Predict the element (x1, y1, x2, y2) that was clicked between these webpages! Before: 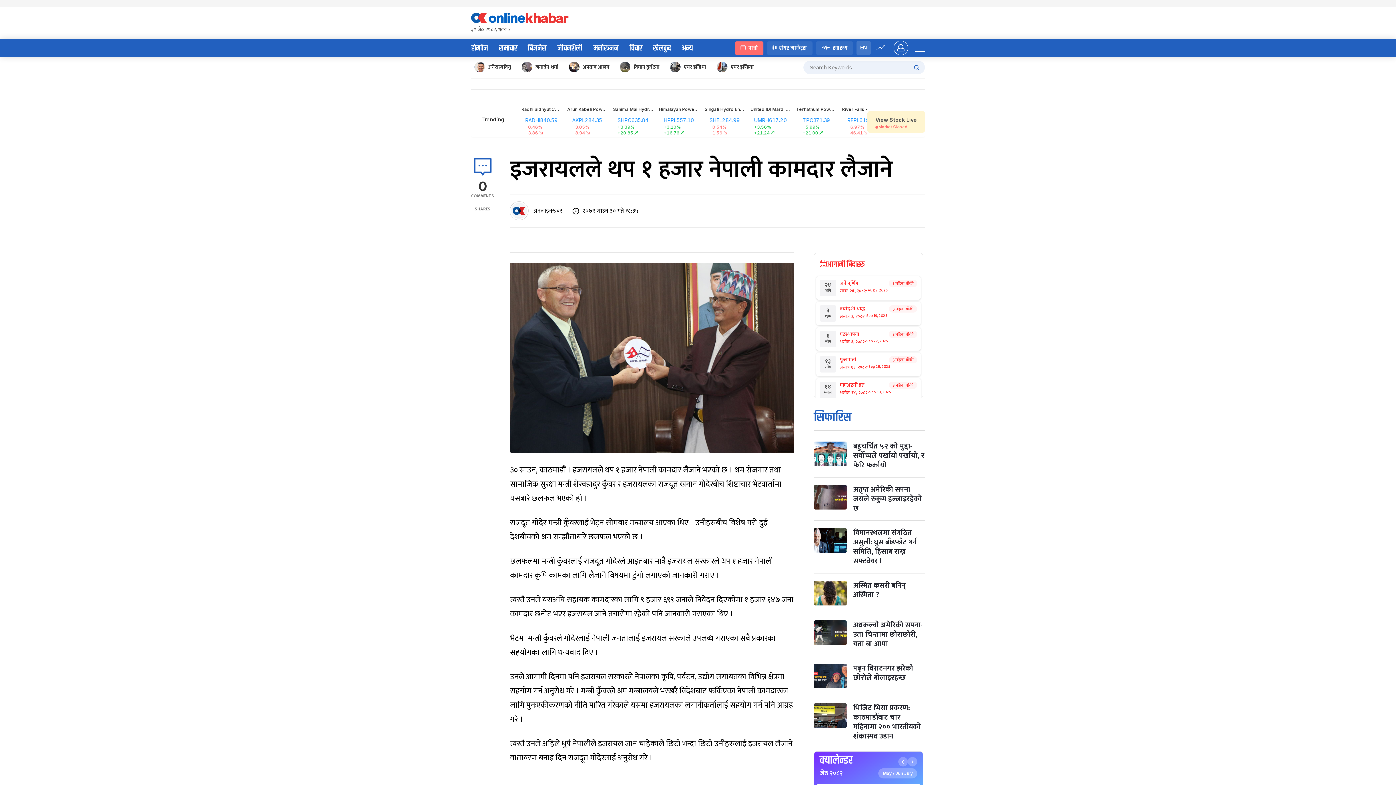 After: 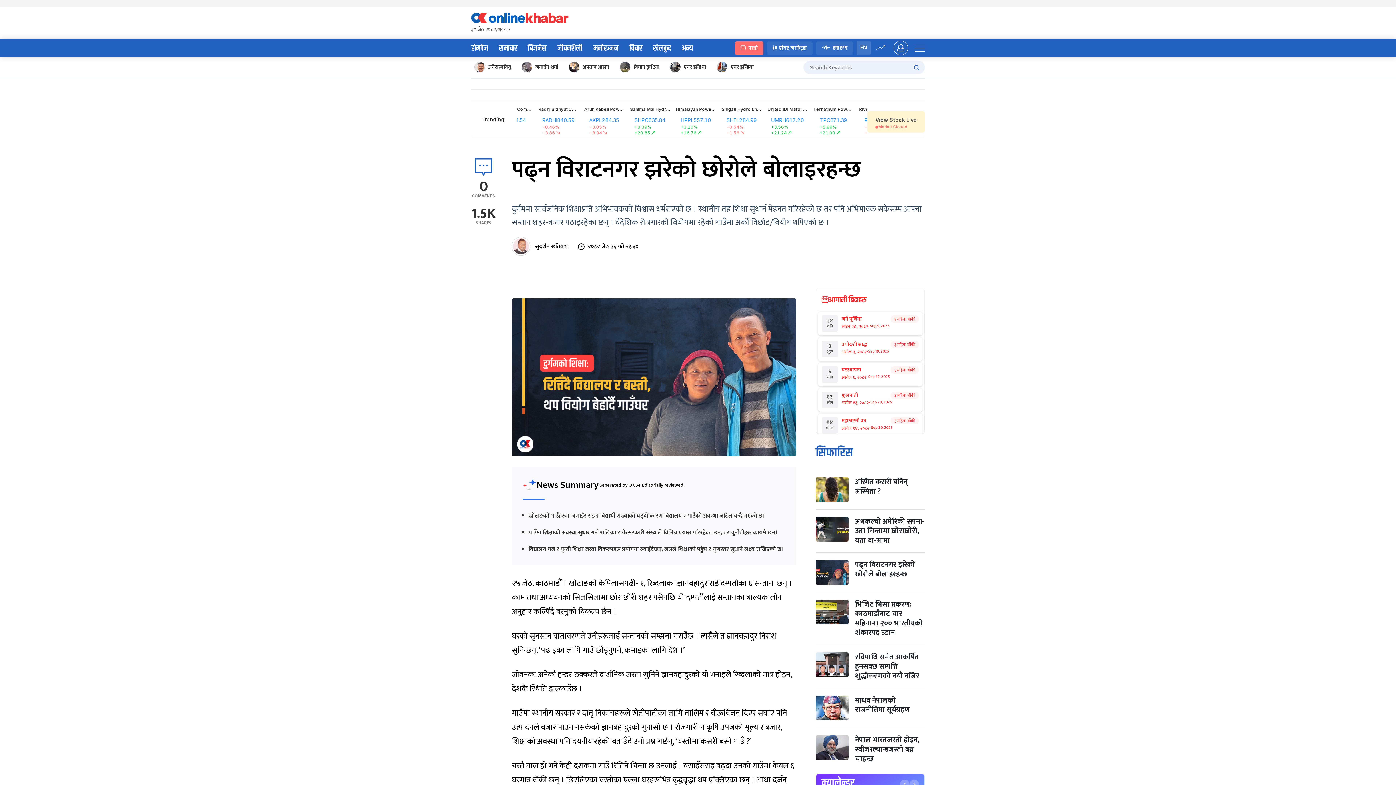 Action: label: पढ्न विराटनगर झरेको छोरोले बोलाइरहन्छ bbox: (814, 664, 925, 688)